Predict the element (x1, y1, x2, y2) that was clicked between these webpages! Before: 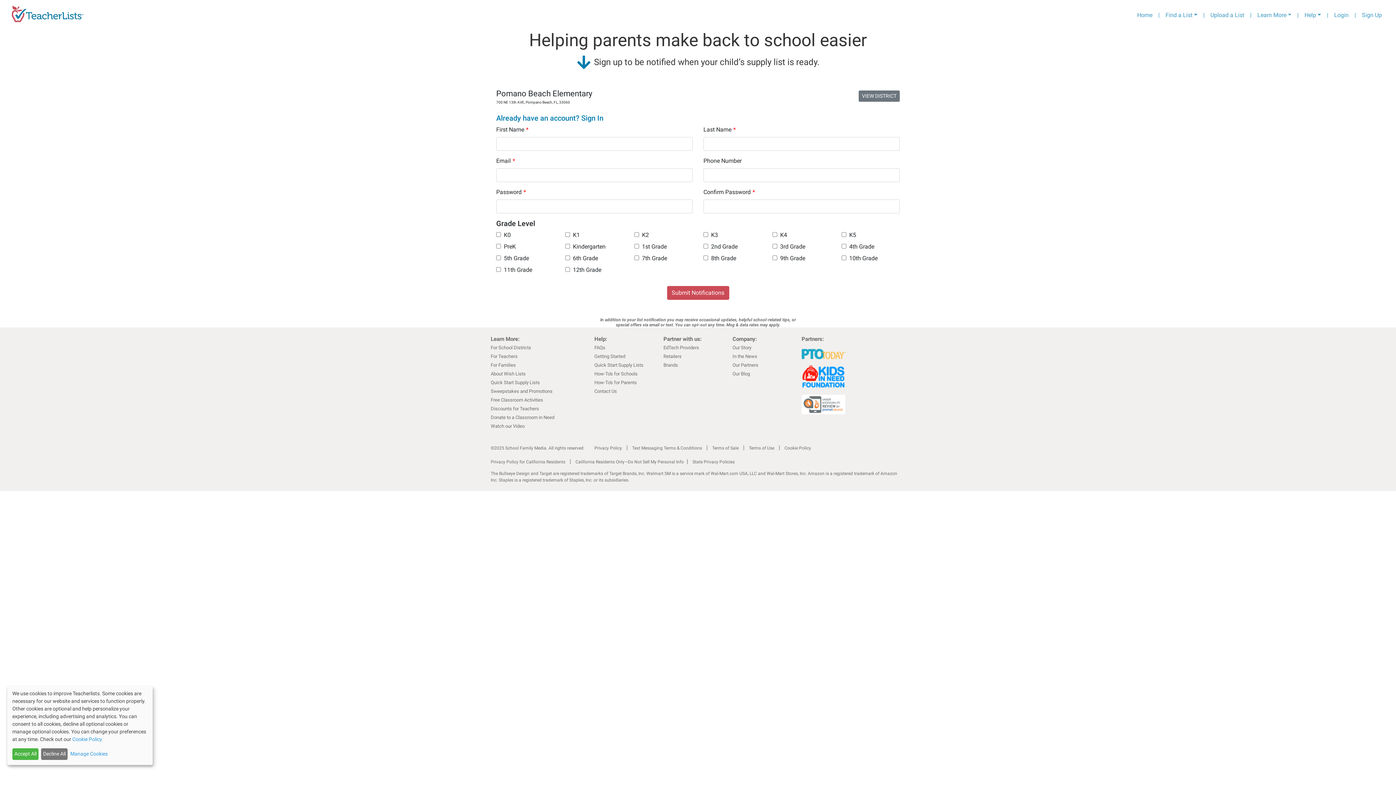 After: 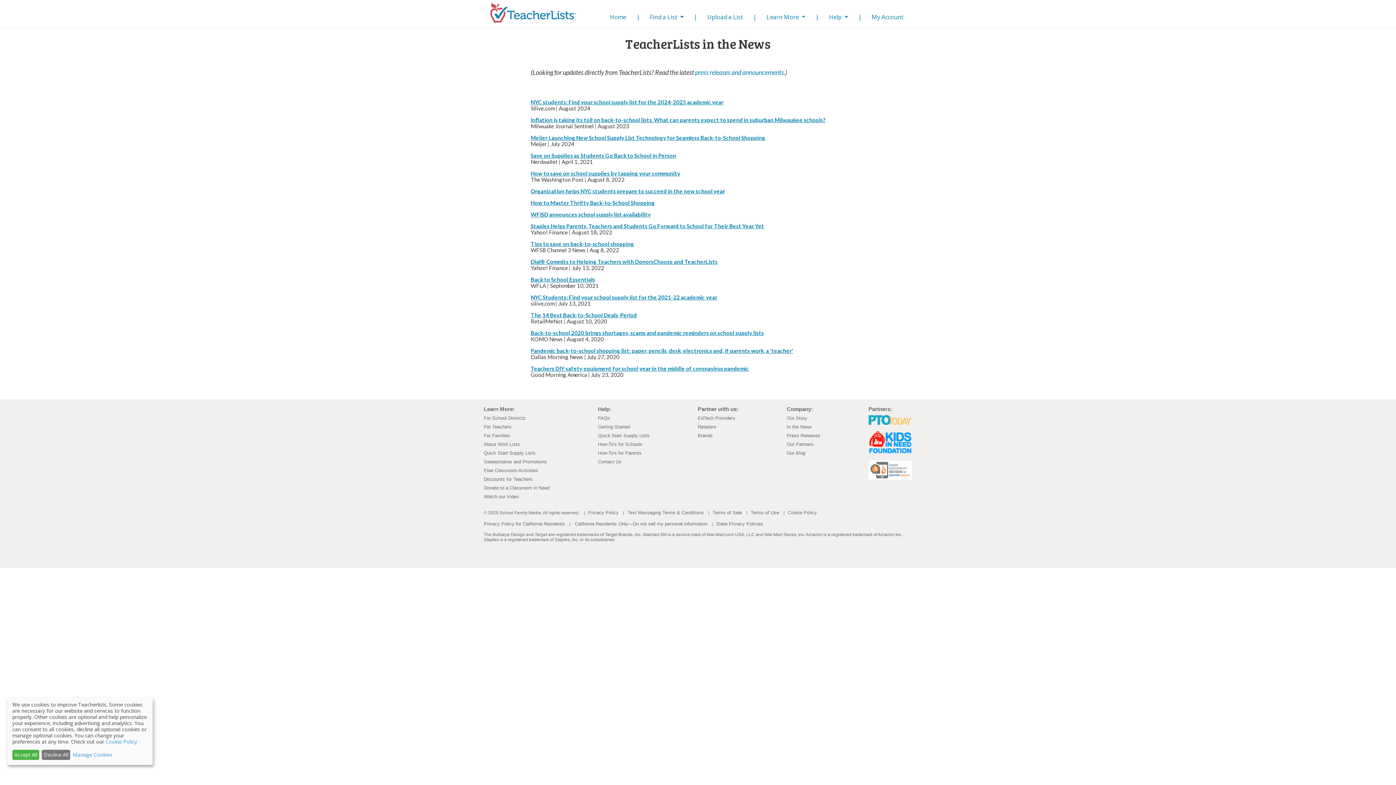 Action: bbox: (732, 353, 757, 359) label: In the News